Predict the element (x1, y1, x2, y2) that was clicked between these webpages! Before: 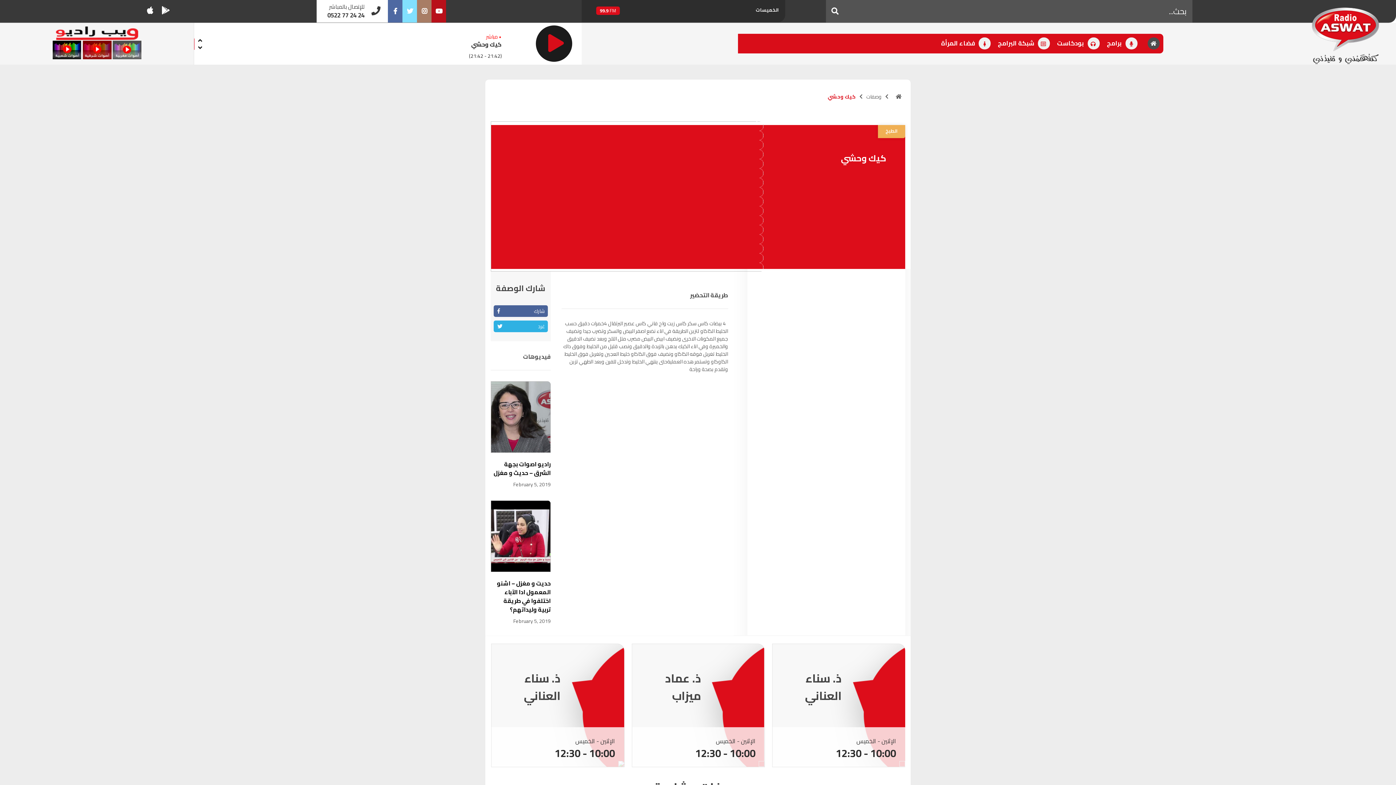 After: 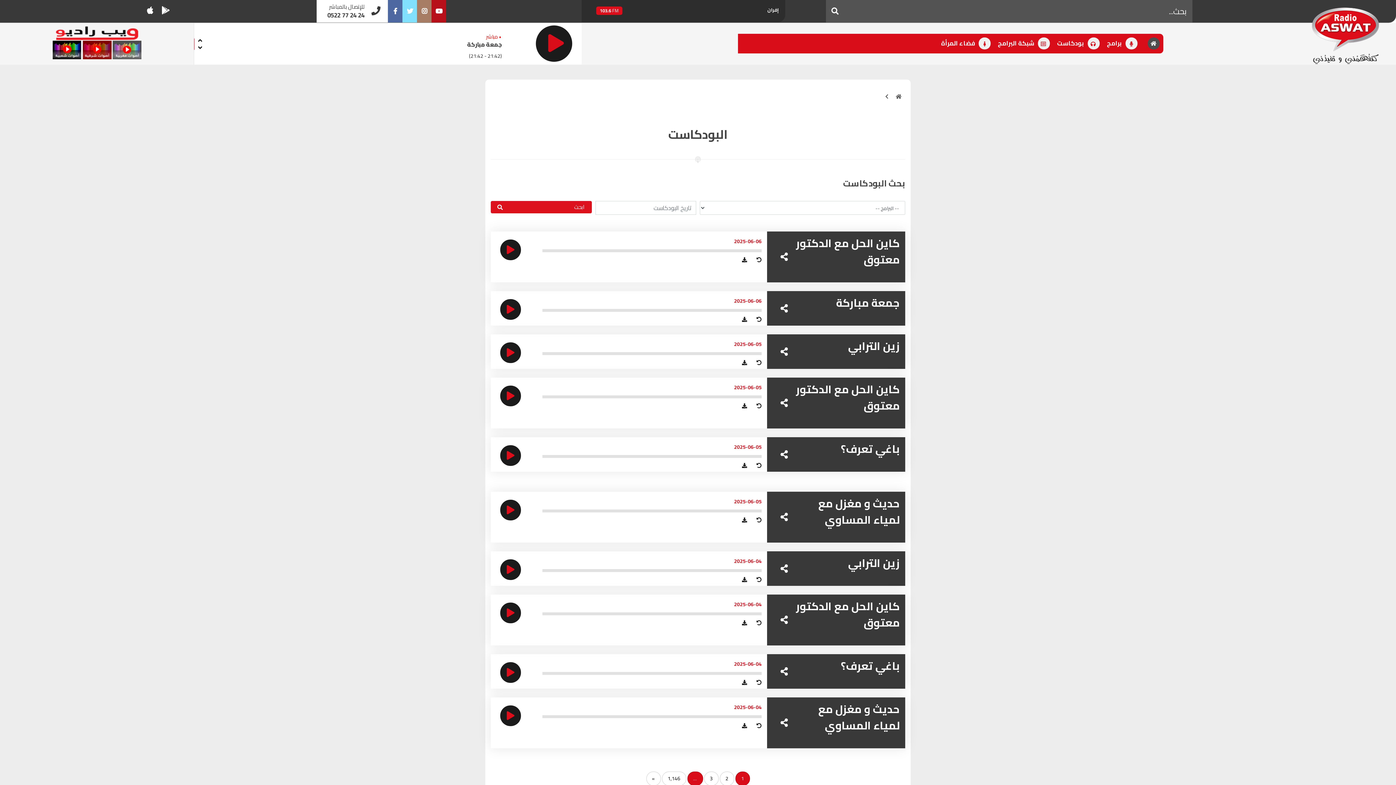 Action: label:  بودكاست bbox: (1053, 33, 1103, 53)